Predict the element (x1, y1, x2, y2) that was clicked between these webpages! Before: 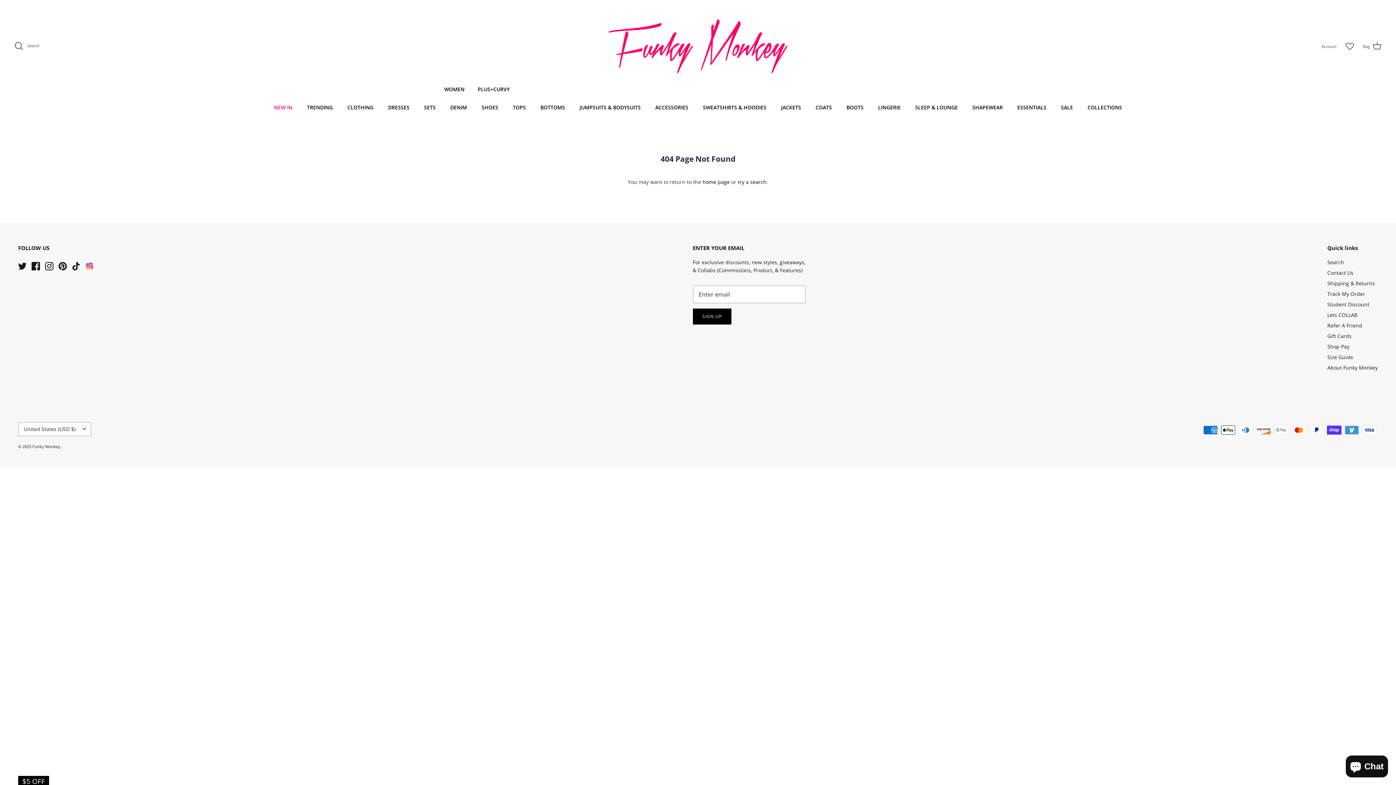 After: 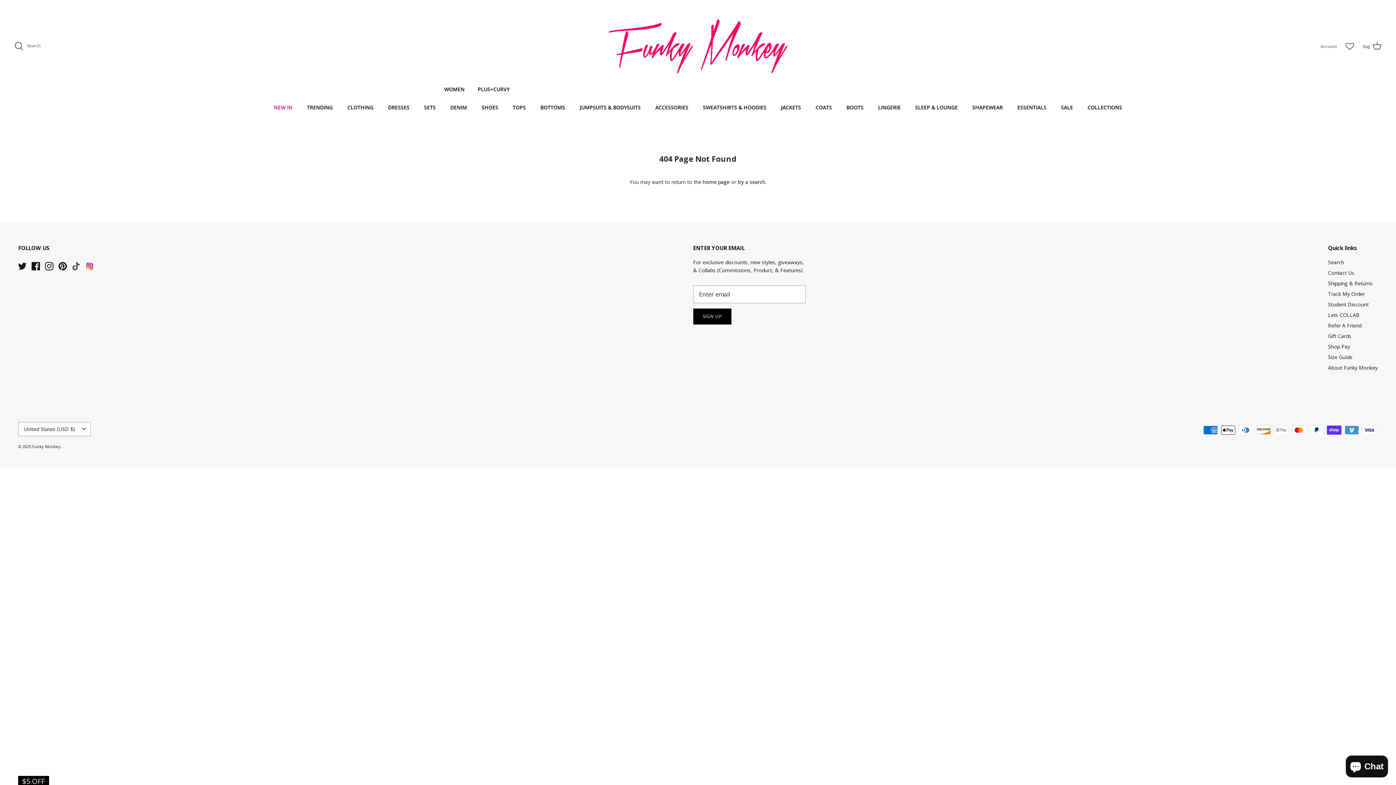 Action: bbox: (72, 262, 80, 270) label: Tiktok